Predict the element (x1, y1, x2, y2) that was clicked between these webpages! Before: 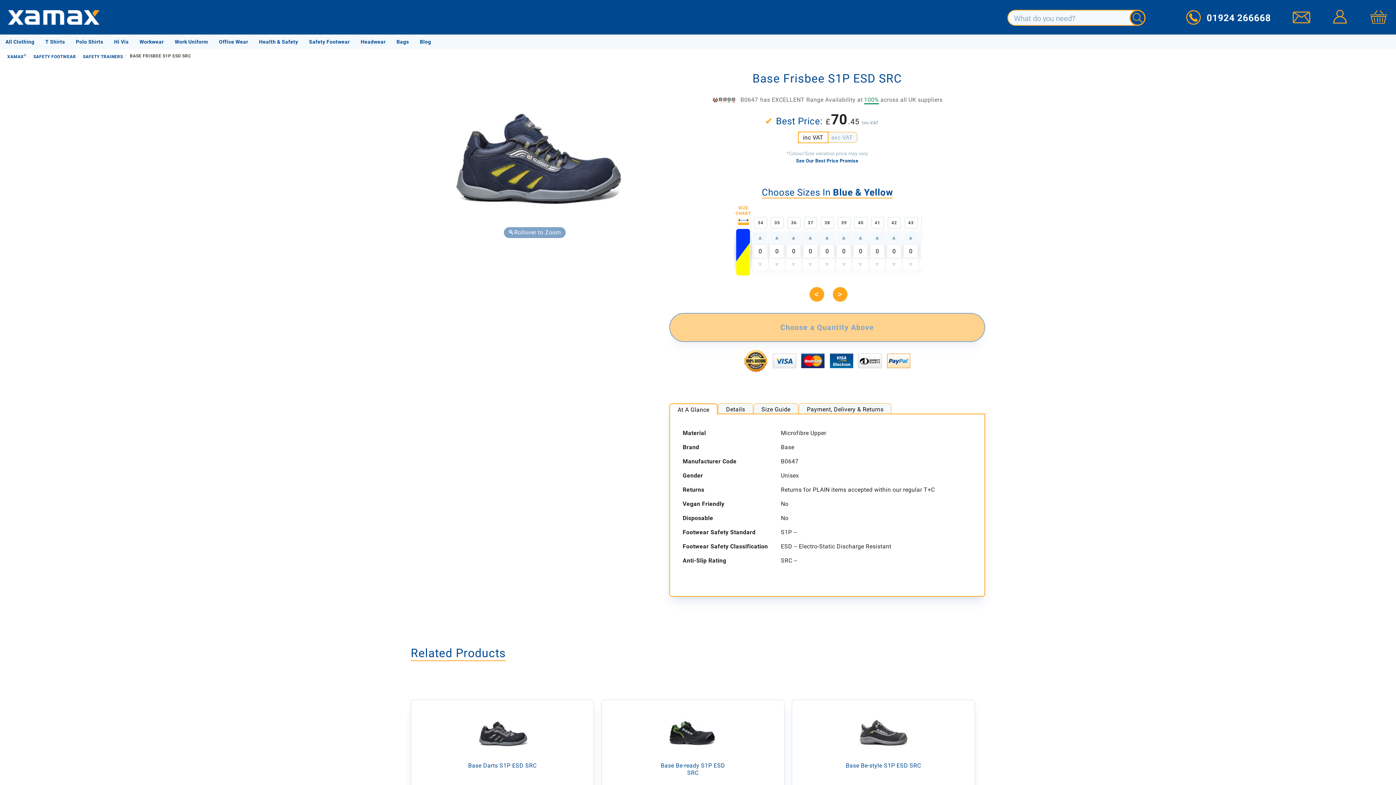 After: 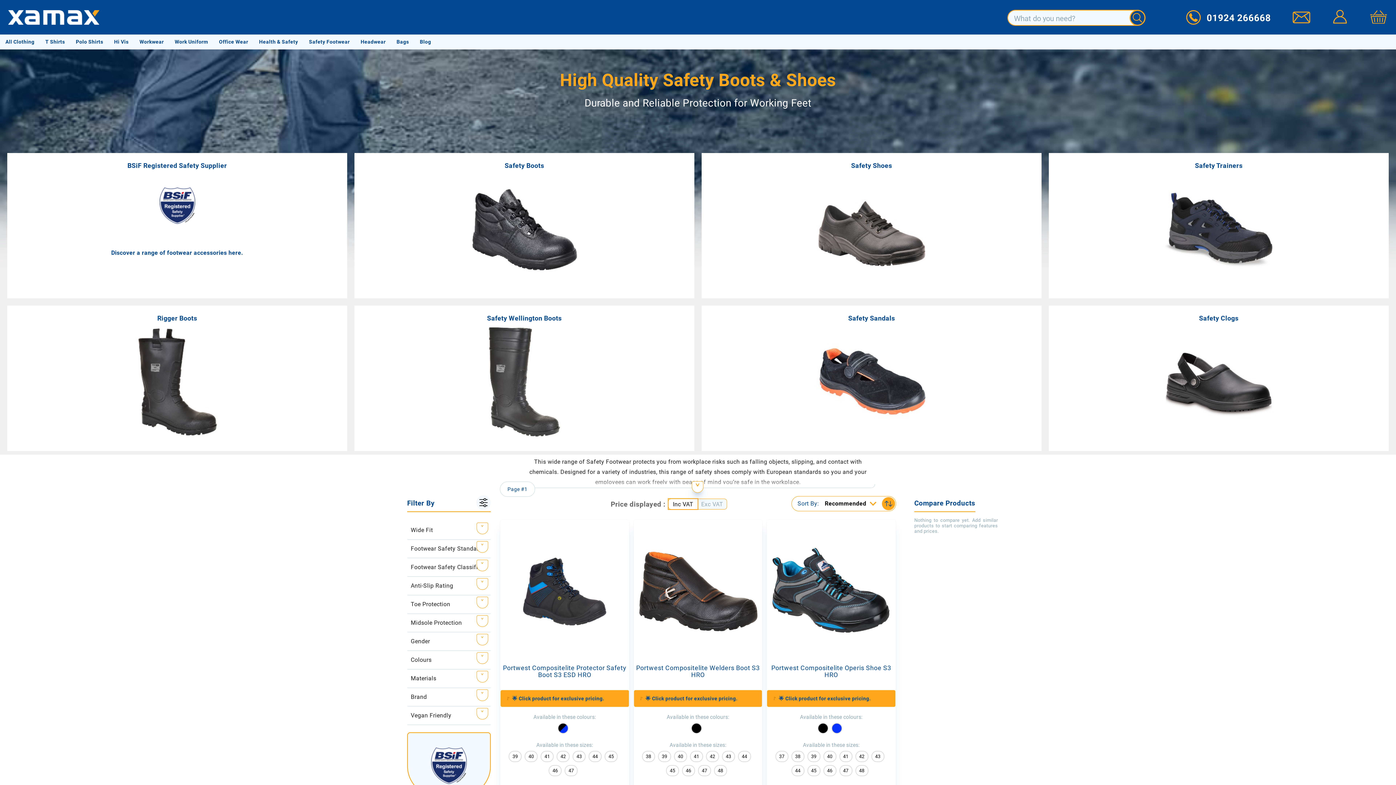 Action: label: Safety Footwear bbox: (303, 36, 355, 48)